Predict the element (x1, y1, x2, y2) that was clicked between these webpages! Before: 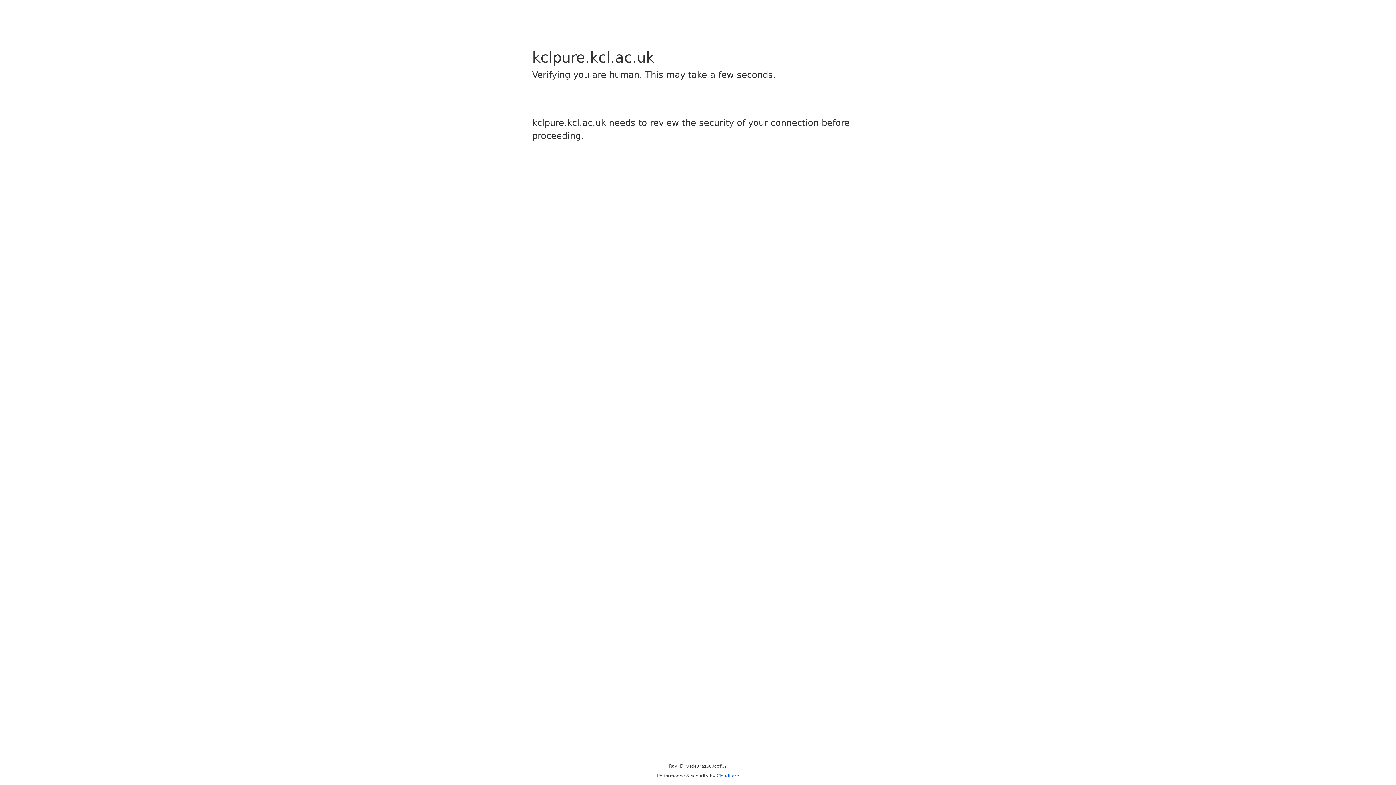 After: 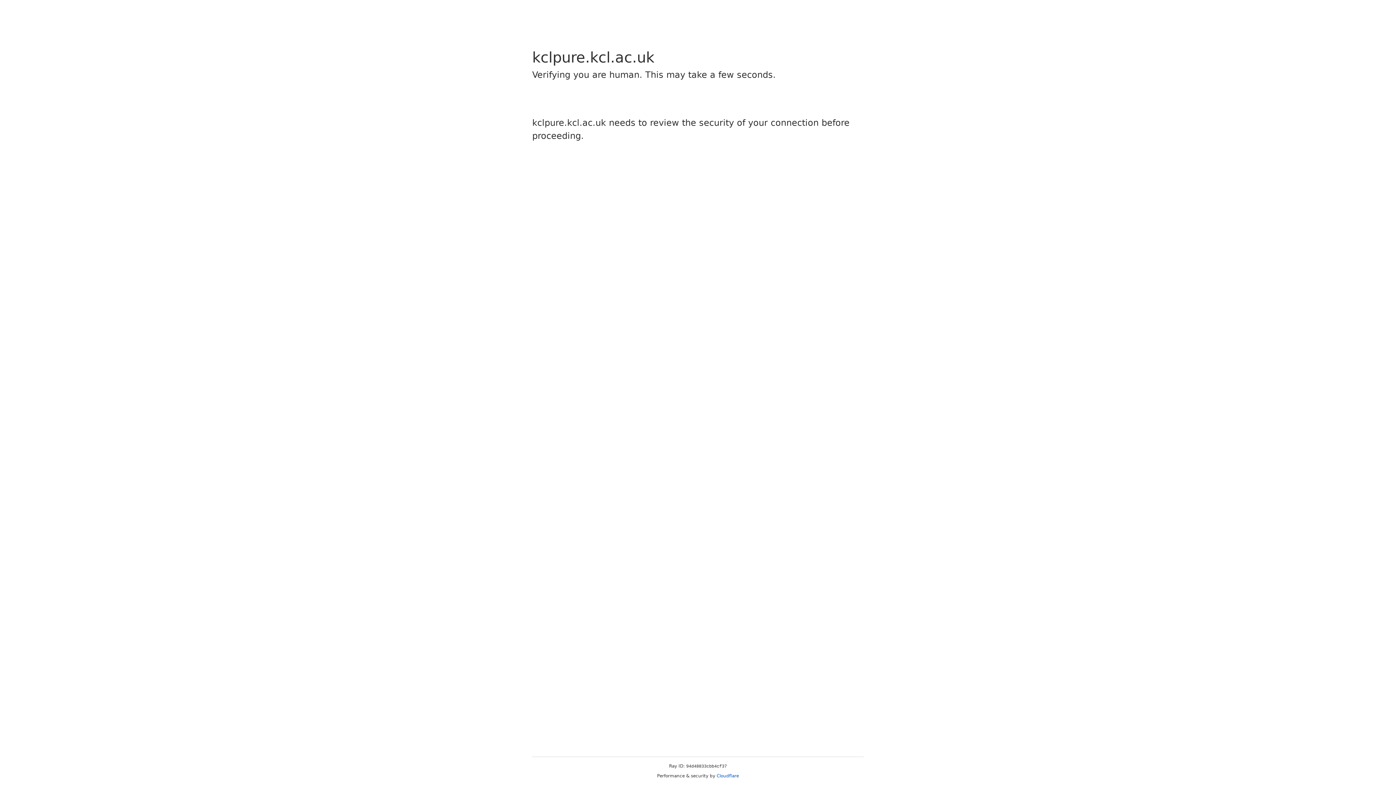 Action: bbox: (716, 773, 739, 778) label: Cloudflare